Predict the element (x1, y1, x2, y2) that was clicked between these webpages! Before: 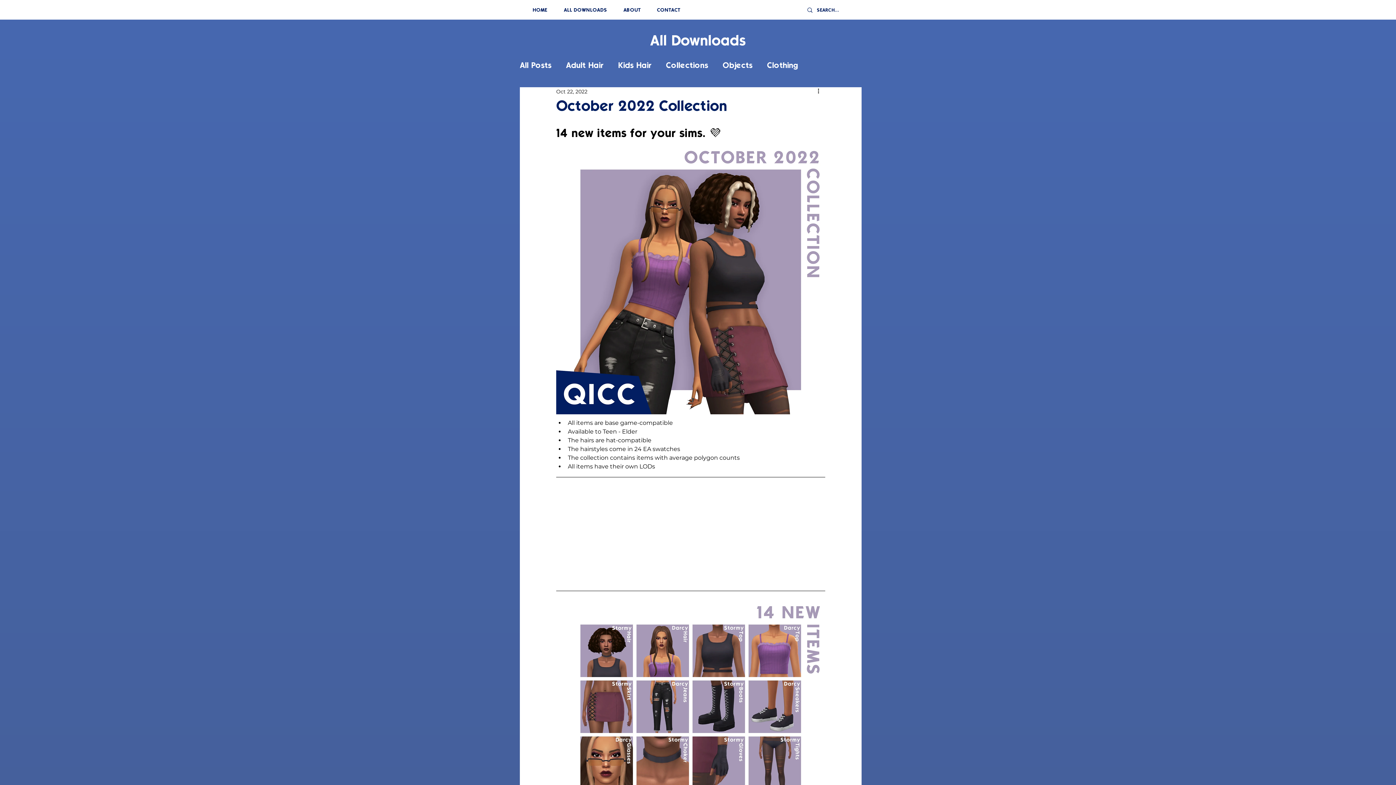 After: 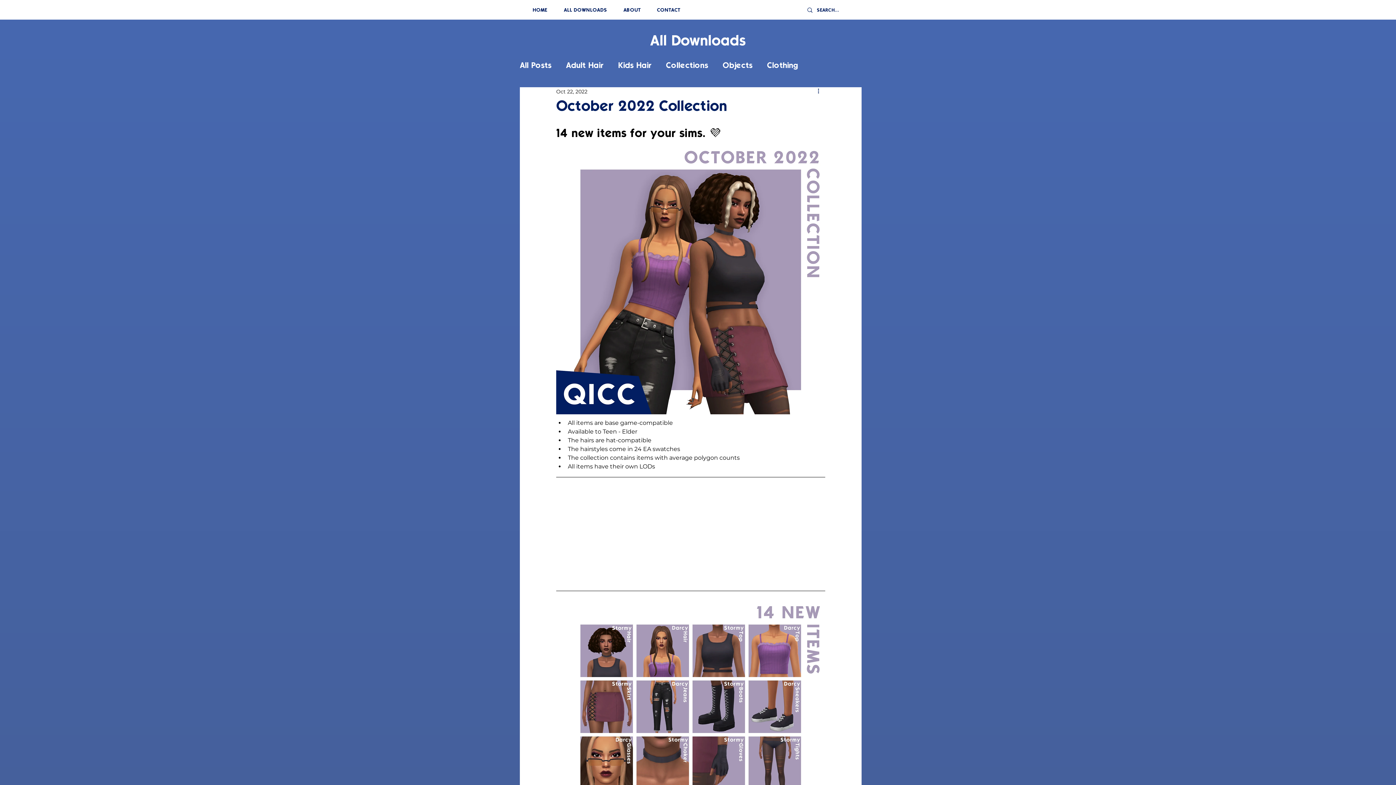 Action: bbox: (816, 87, 825, 96) label: More actions